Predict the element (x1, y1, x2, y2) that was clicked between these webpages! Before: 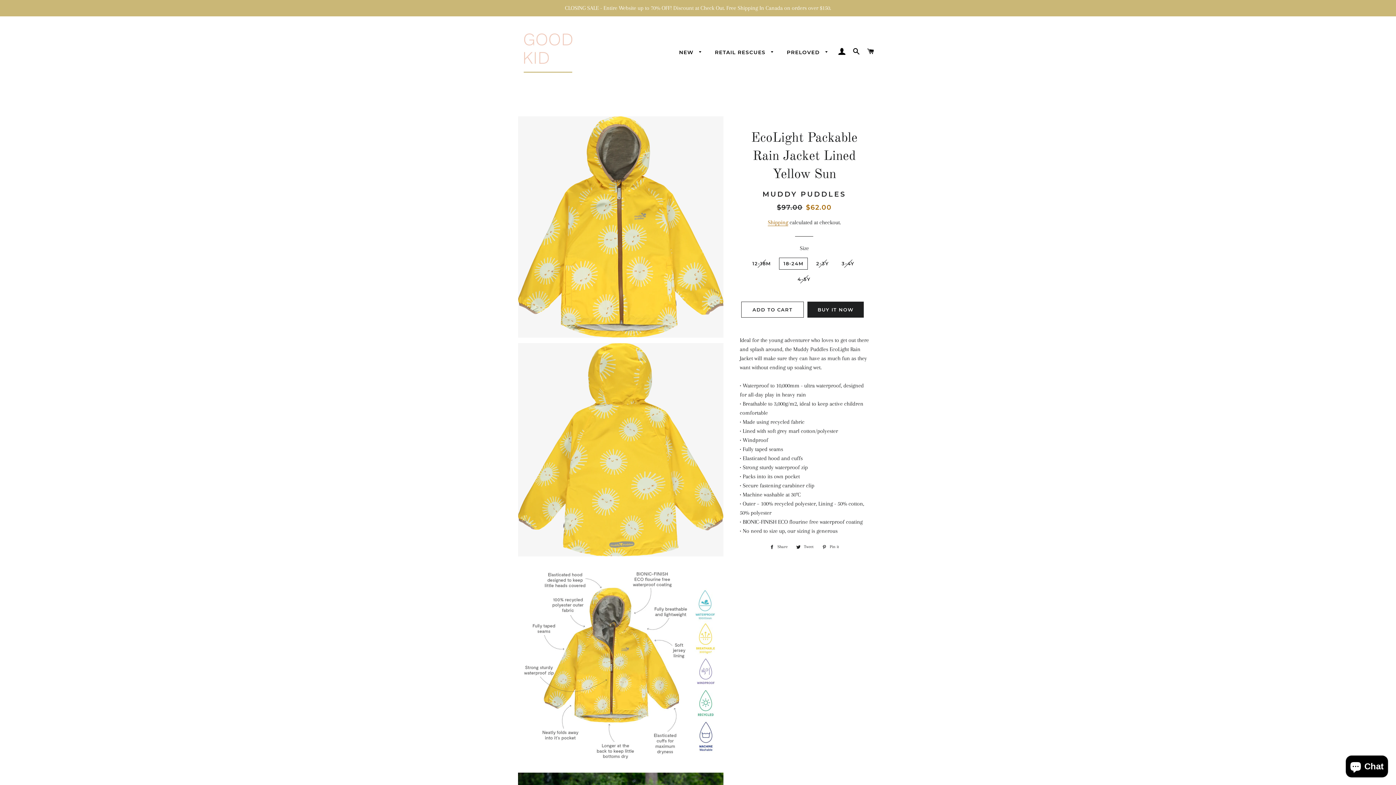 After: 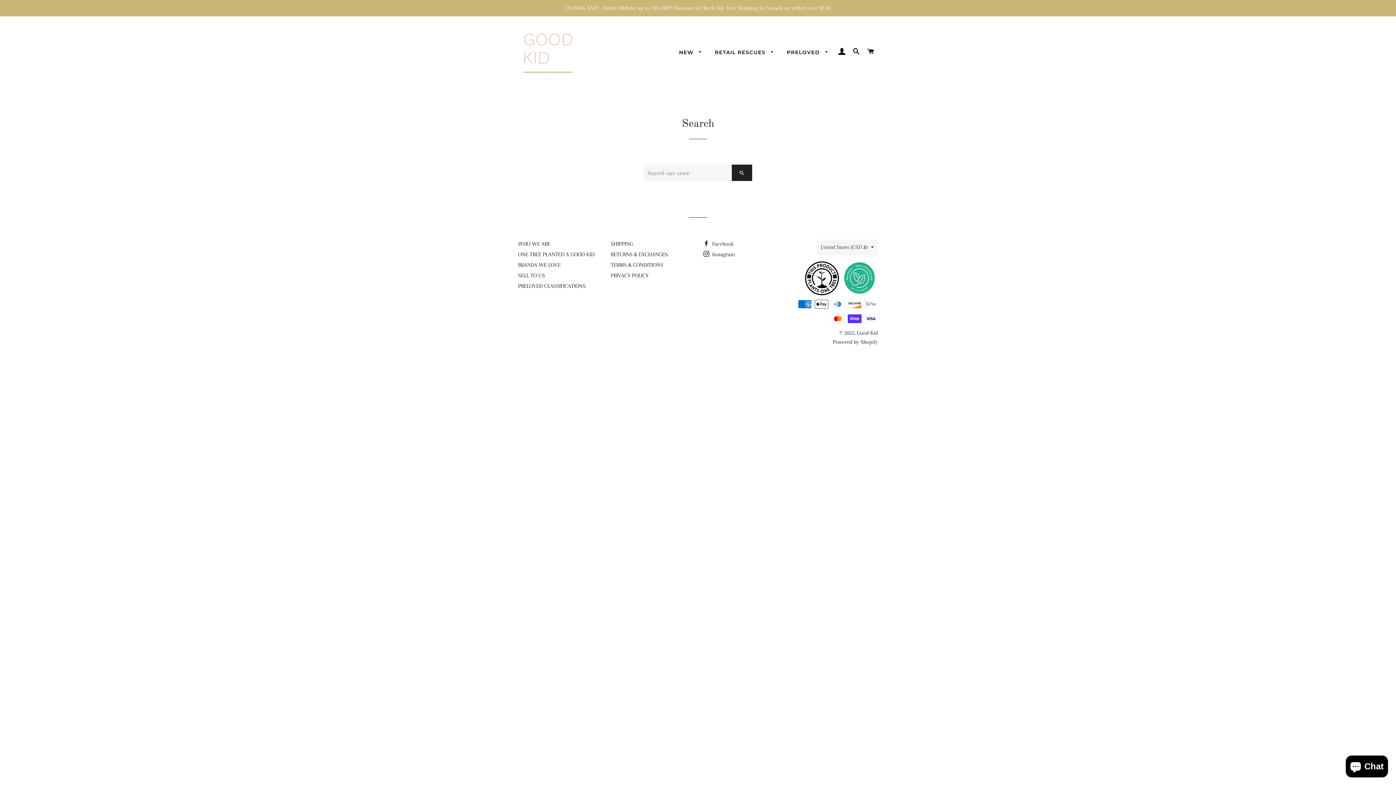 Action: label: SEARCH bbox: (850, 40, 863, 62)